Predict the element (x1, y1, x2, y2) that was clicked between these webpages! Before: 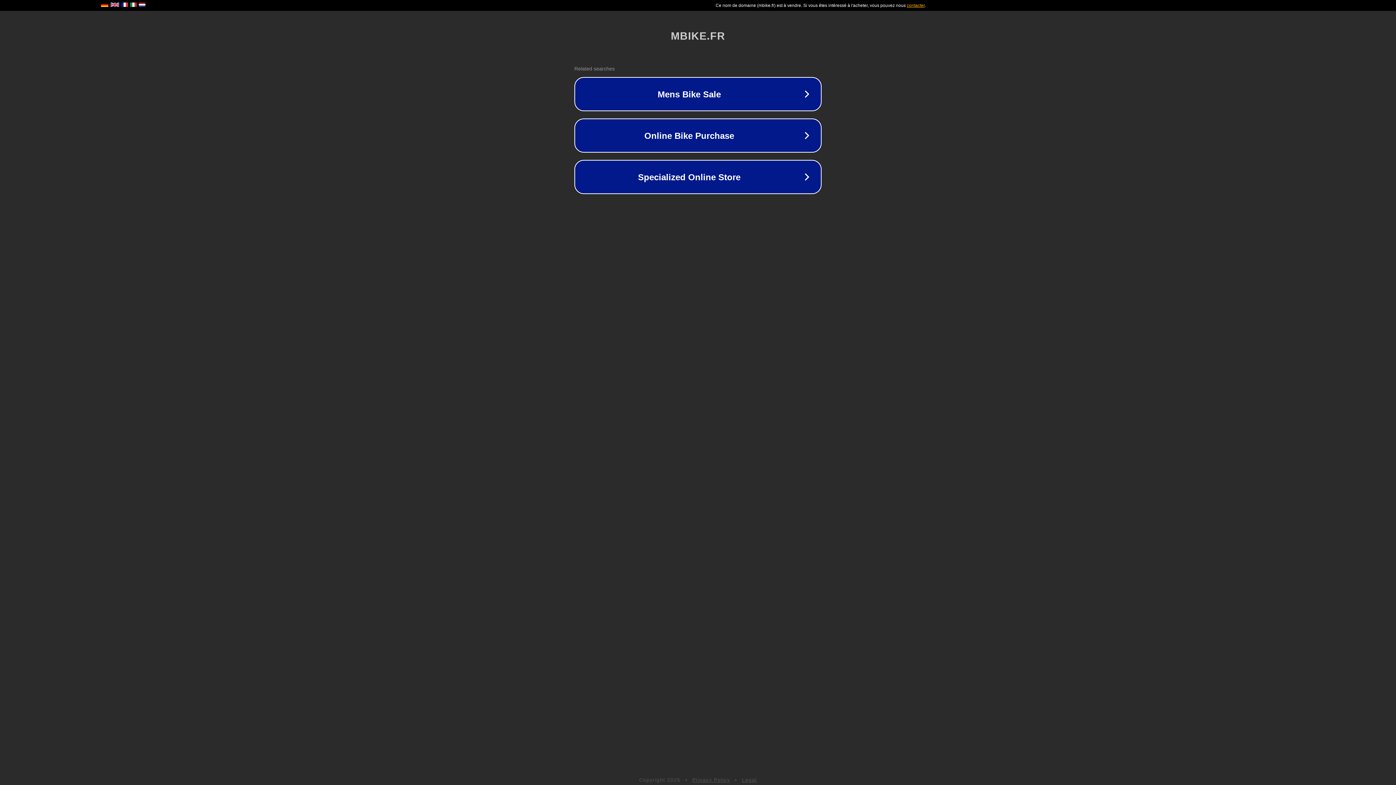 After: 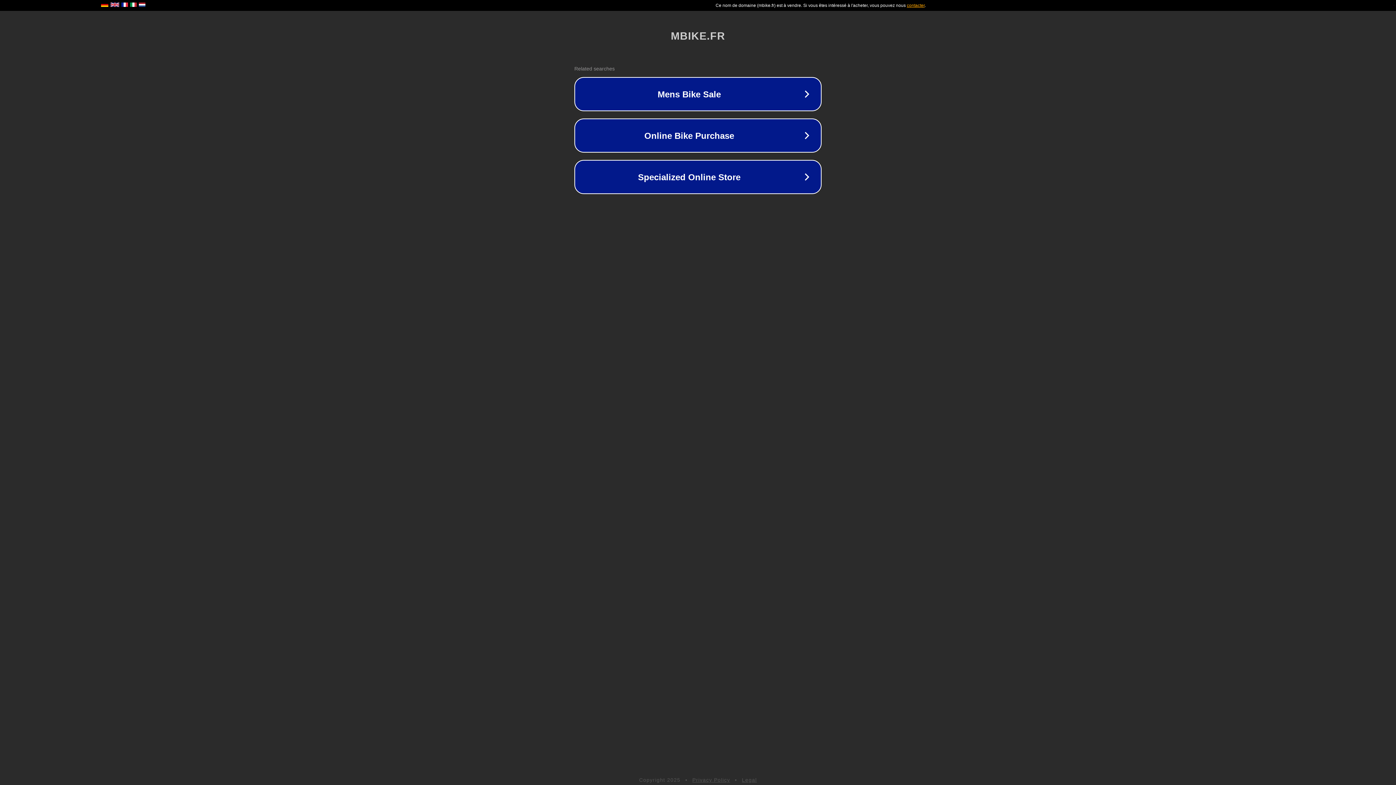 Action: bbox: (692, 777, 730, 783) label: Privacy Policy